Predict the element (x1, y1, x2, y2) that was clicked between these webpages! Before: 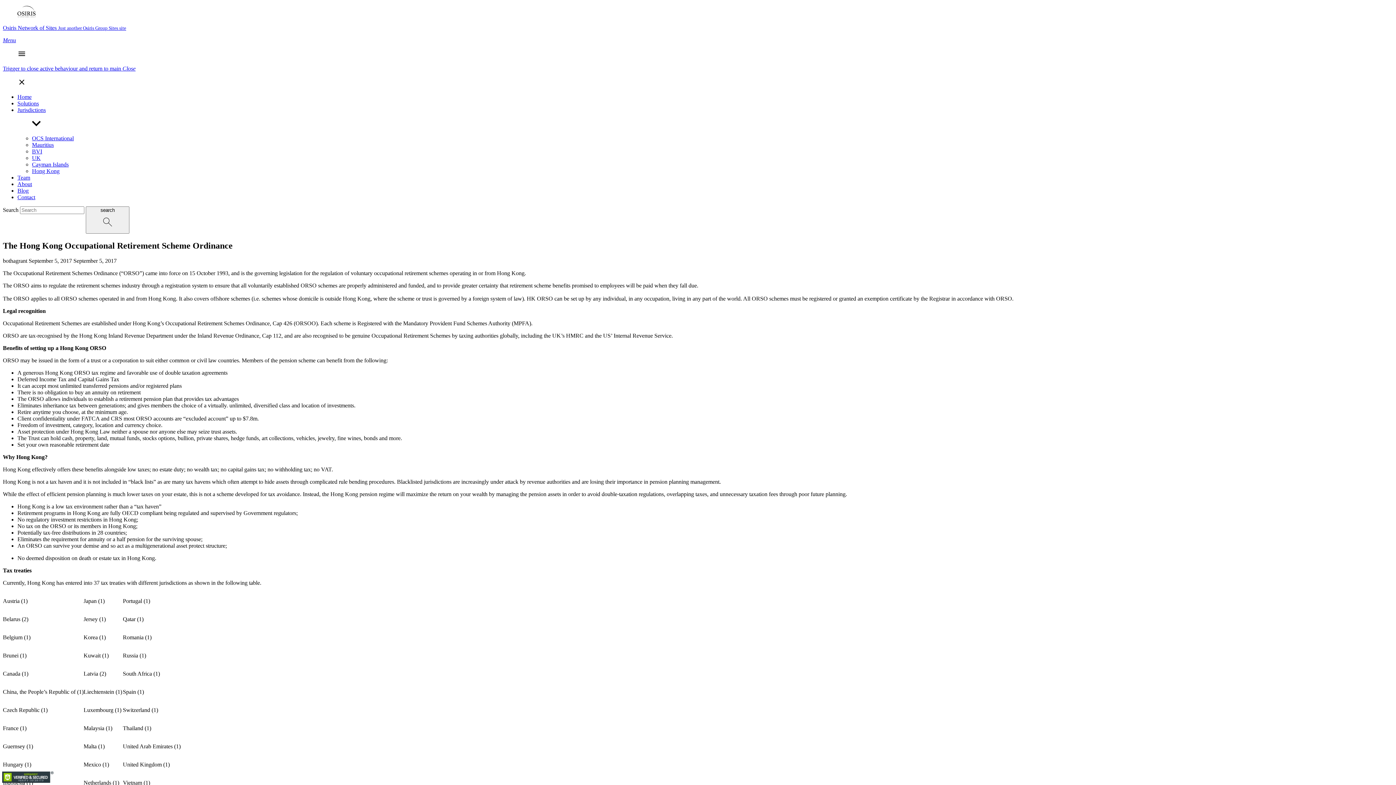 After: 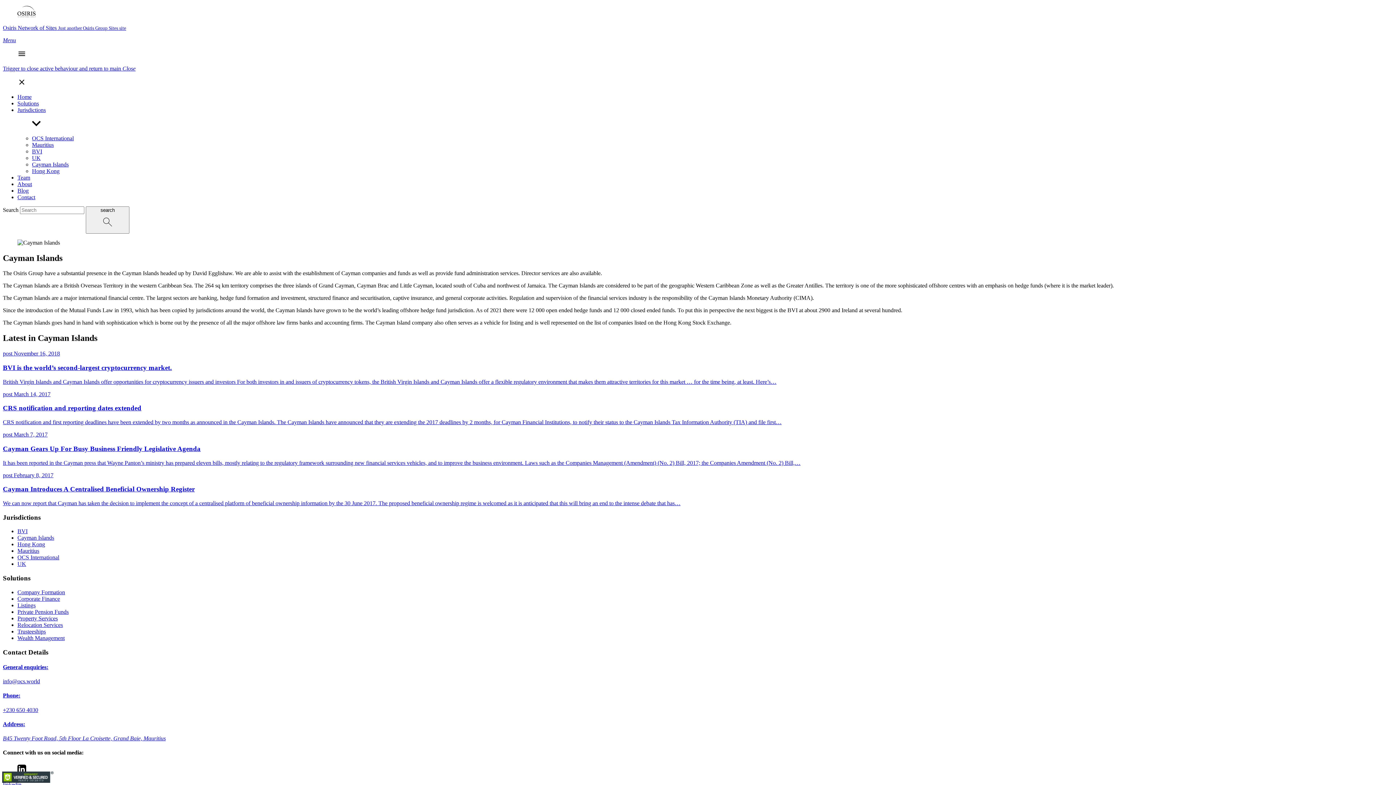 Action: bbox: (32, 161, 68, 167) label: Cayman Islands